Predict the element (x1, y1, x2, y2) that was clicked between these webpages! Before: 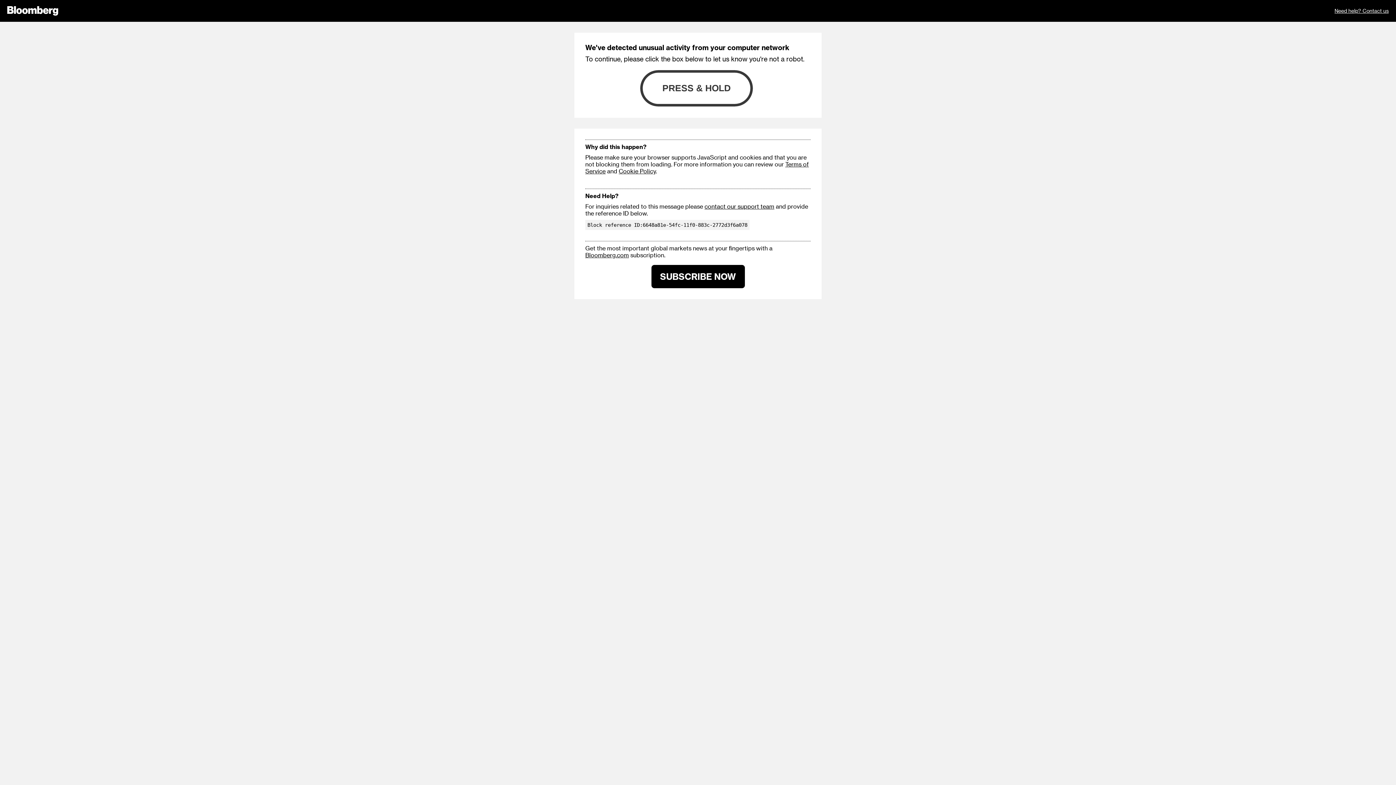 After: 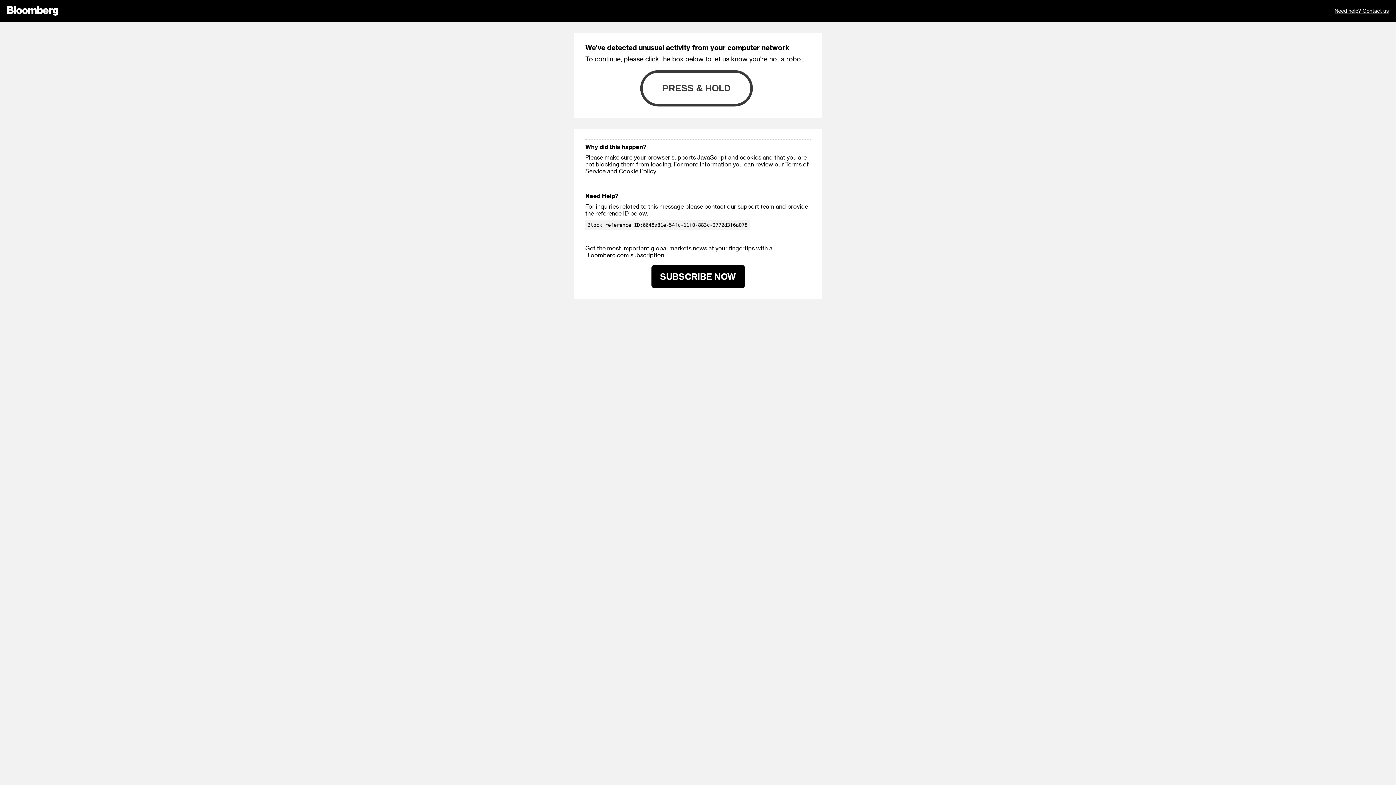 Action: bbox: (585, 251, 629, 258) label: Bloomberg.com